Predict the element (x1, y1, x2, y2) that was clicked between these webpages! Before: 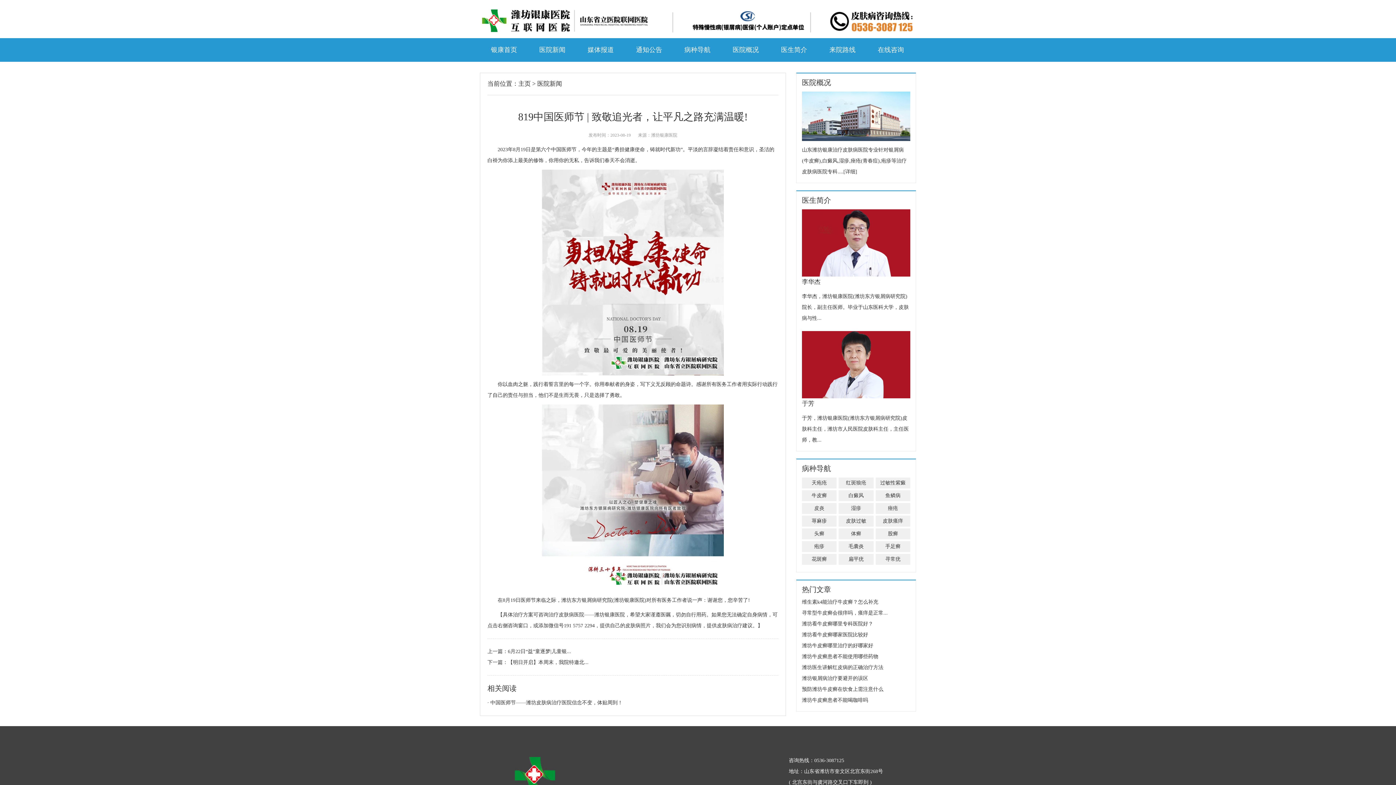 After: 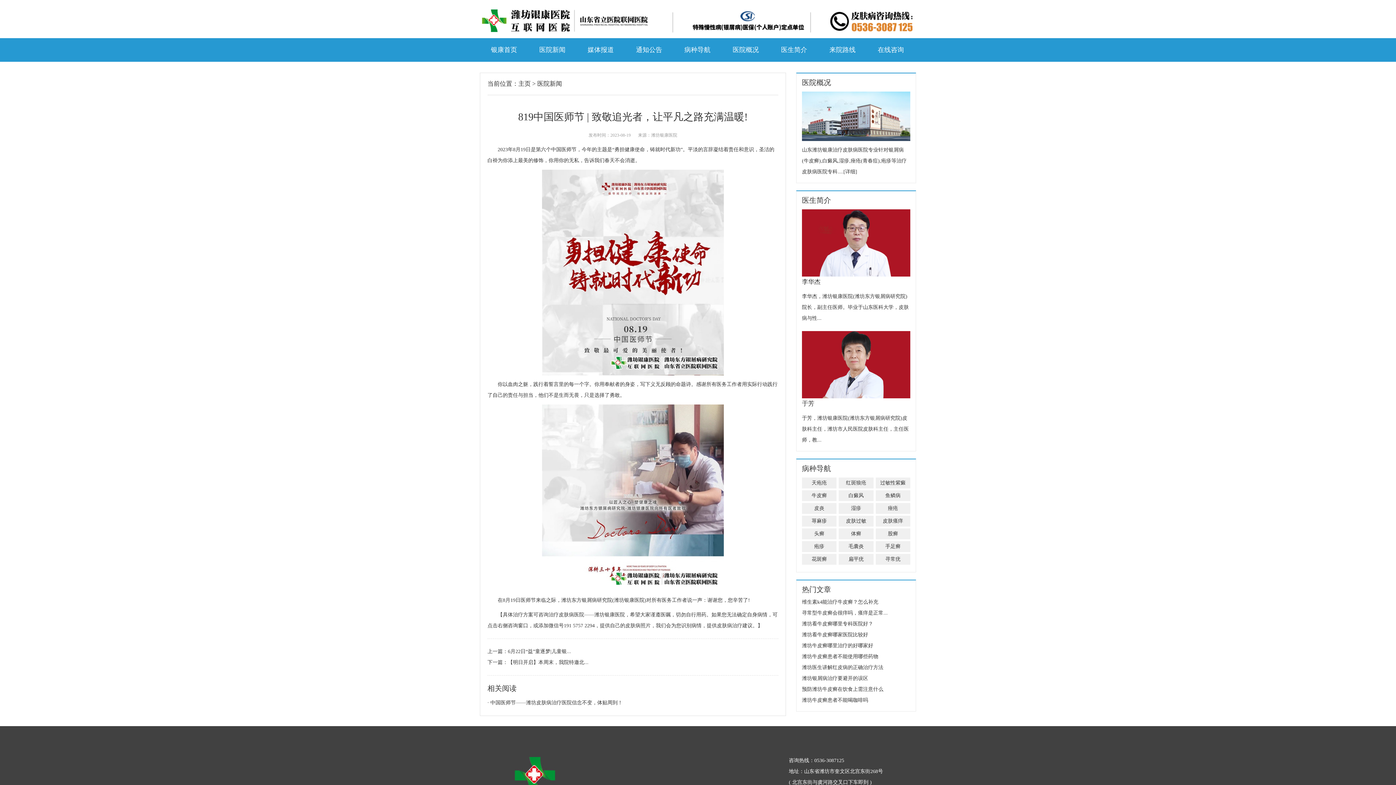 Action: bbox: (802, 78, 831, 86) label: 医院概况